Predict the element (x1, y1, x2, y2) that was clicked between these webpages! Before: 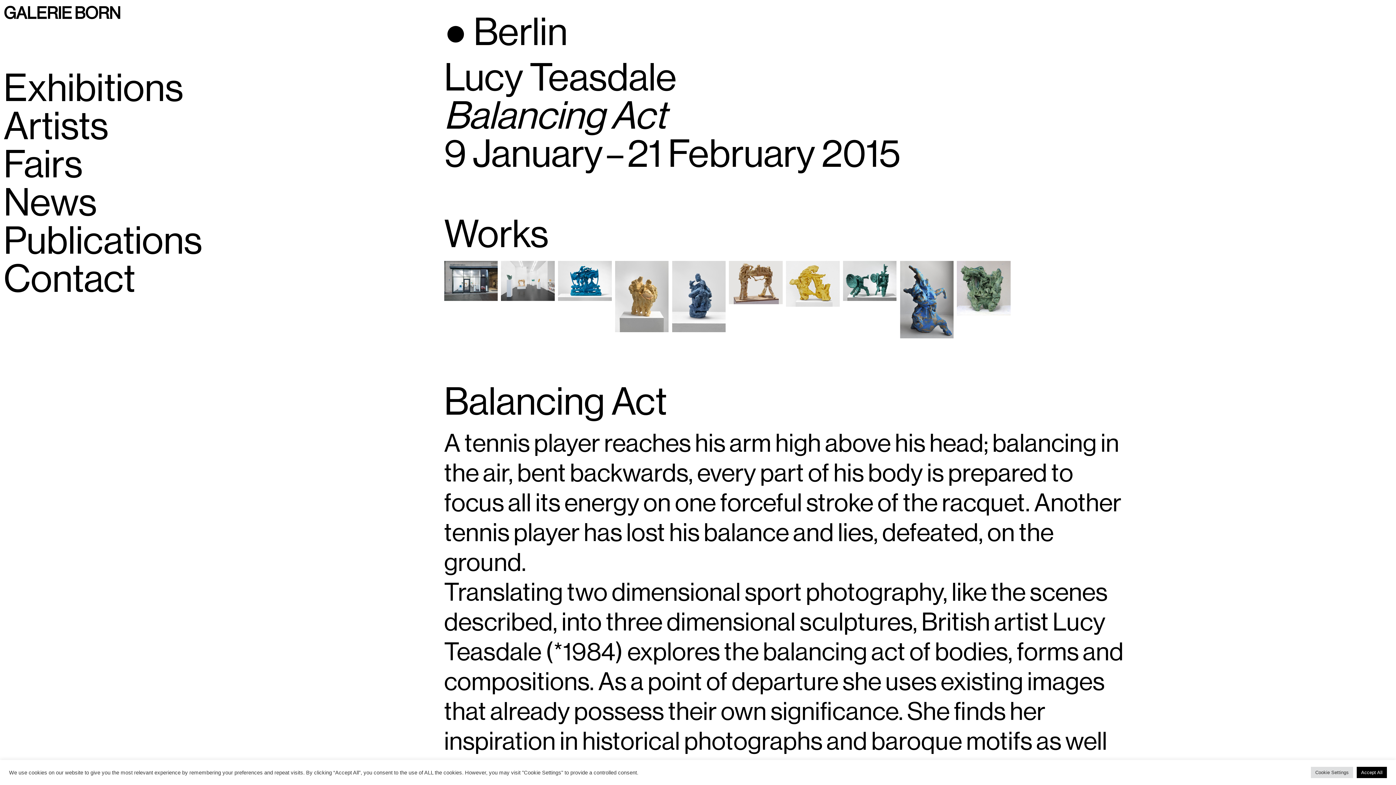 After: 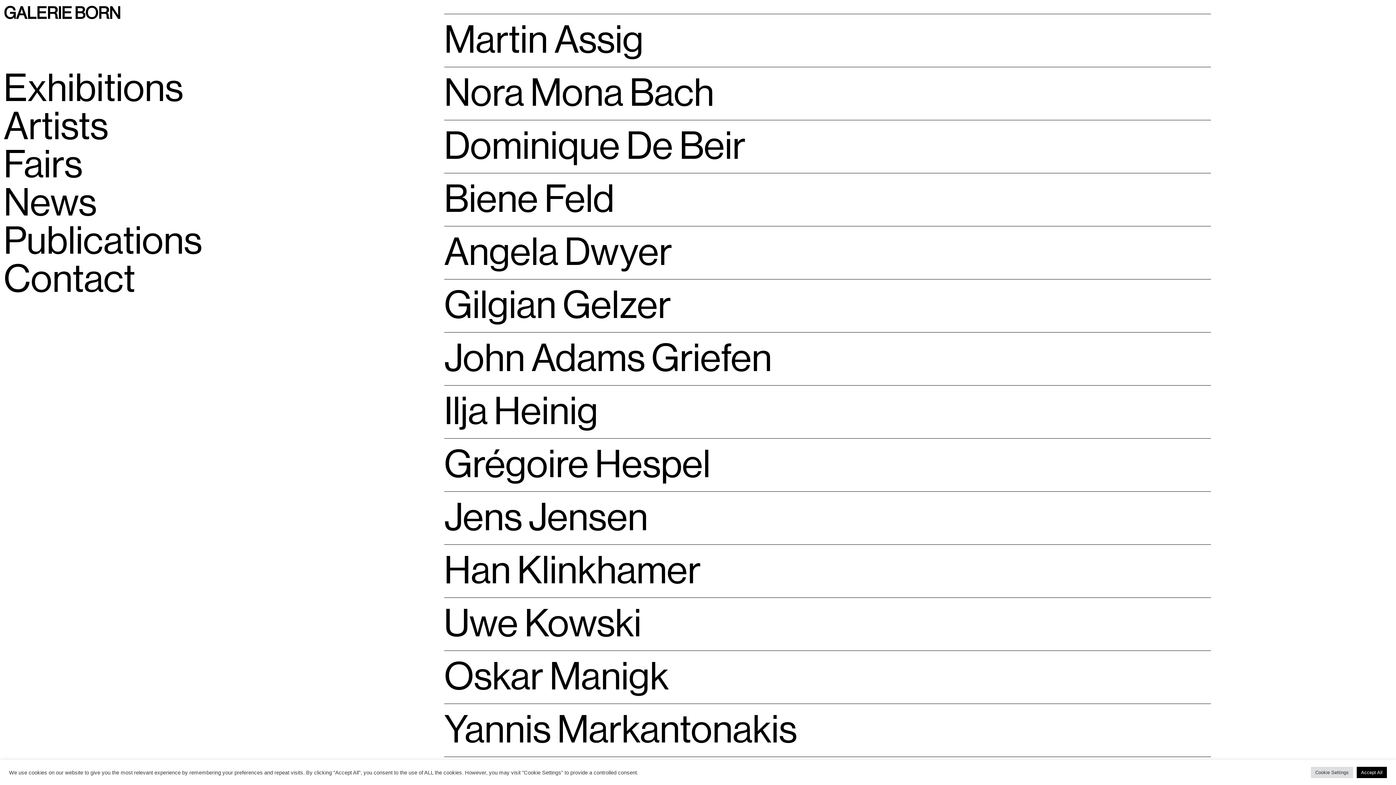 Action: bbox: (3, 108, 108, 146) label: Artists